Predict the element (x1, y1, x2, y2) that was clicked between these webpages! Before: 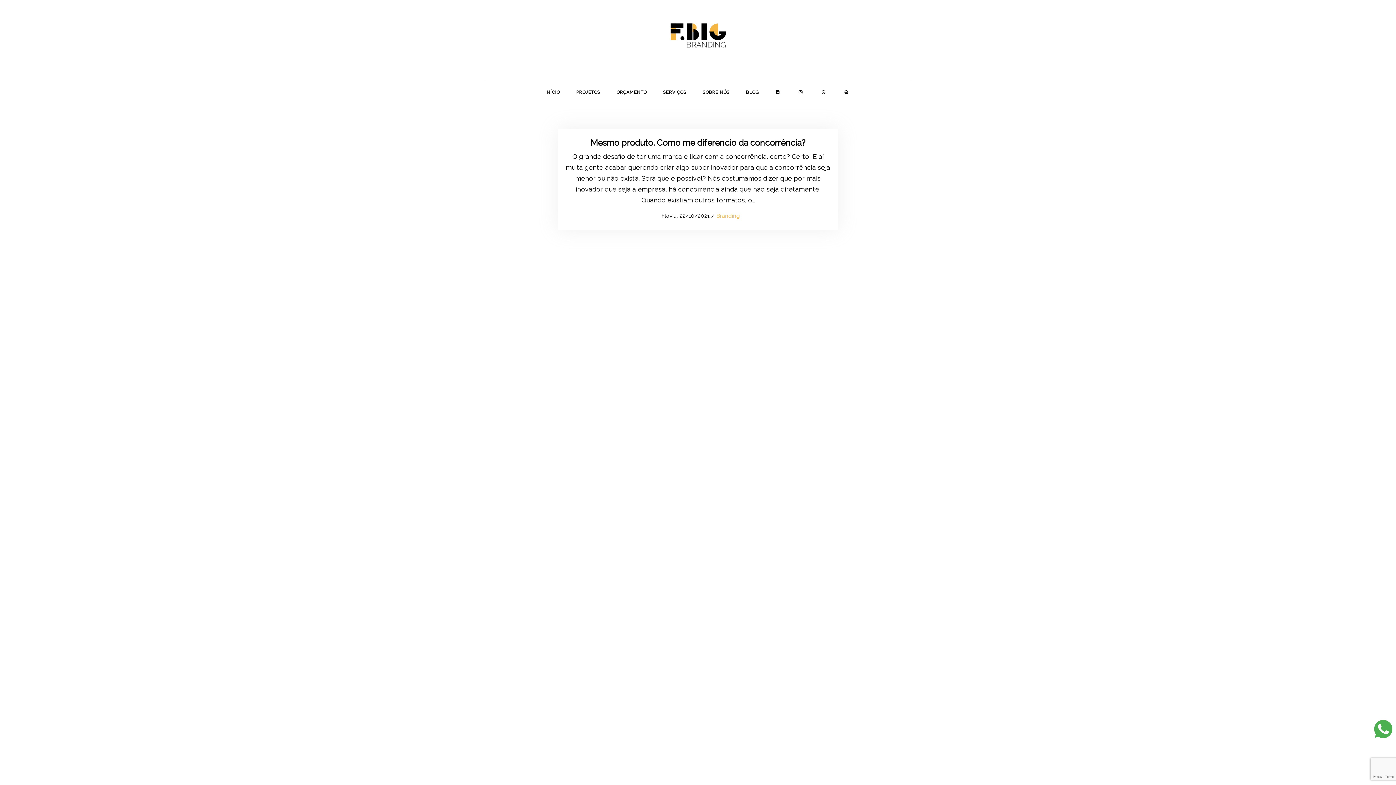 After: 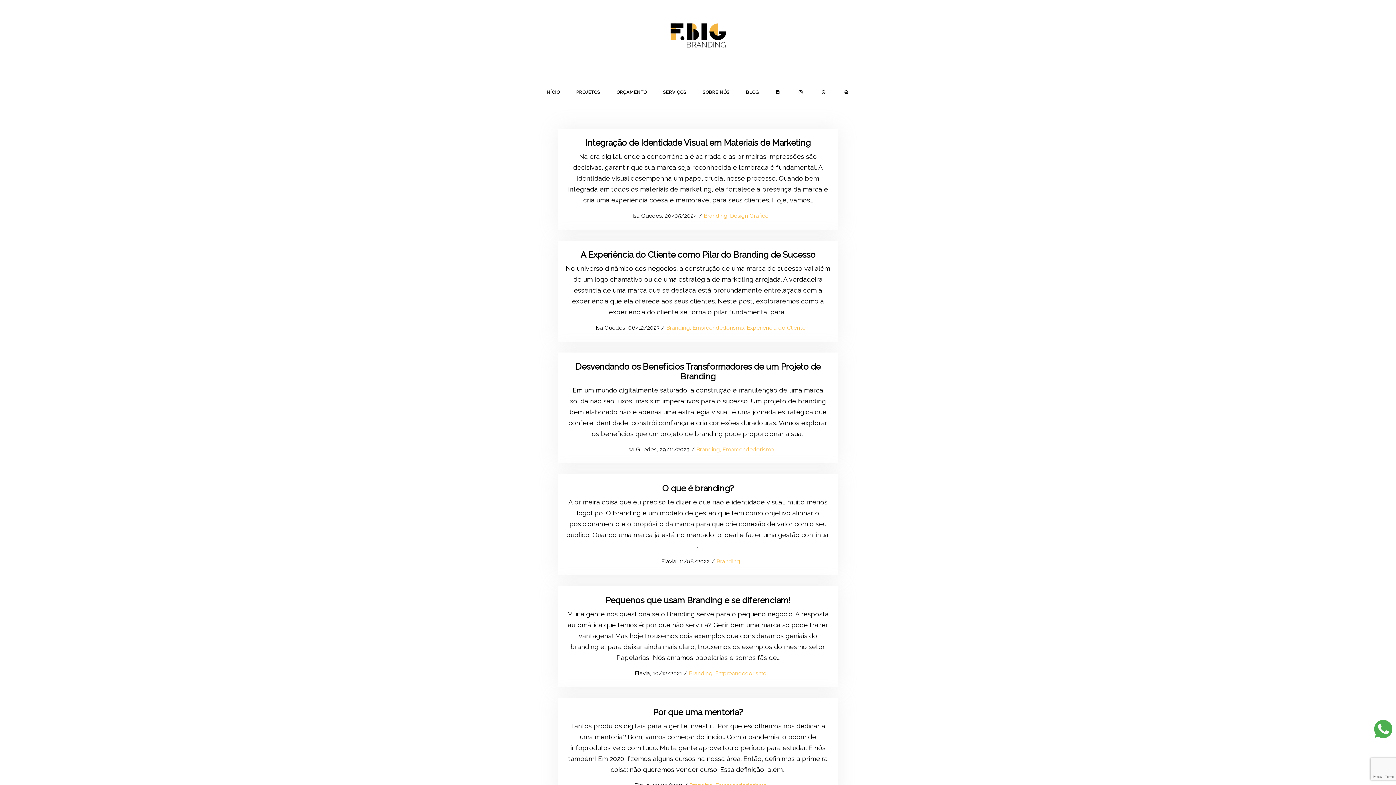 Action: label: Branding bbox: (716, 212, 740, 219)